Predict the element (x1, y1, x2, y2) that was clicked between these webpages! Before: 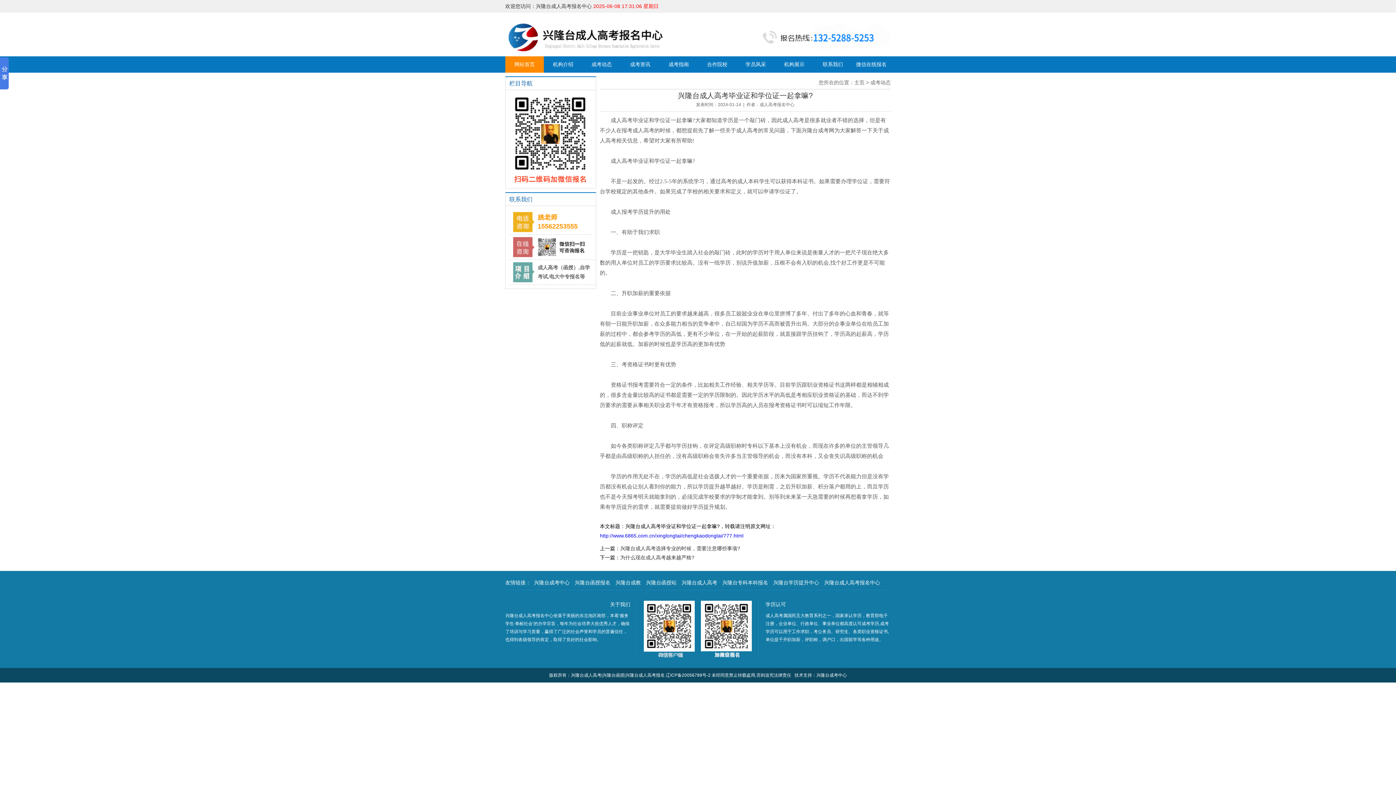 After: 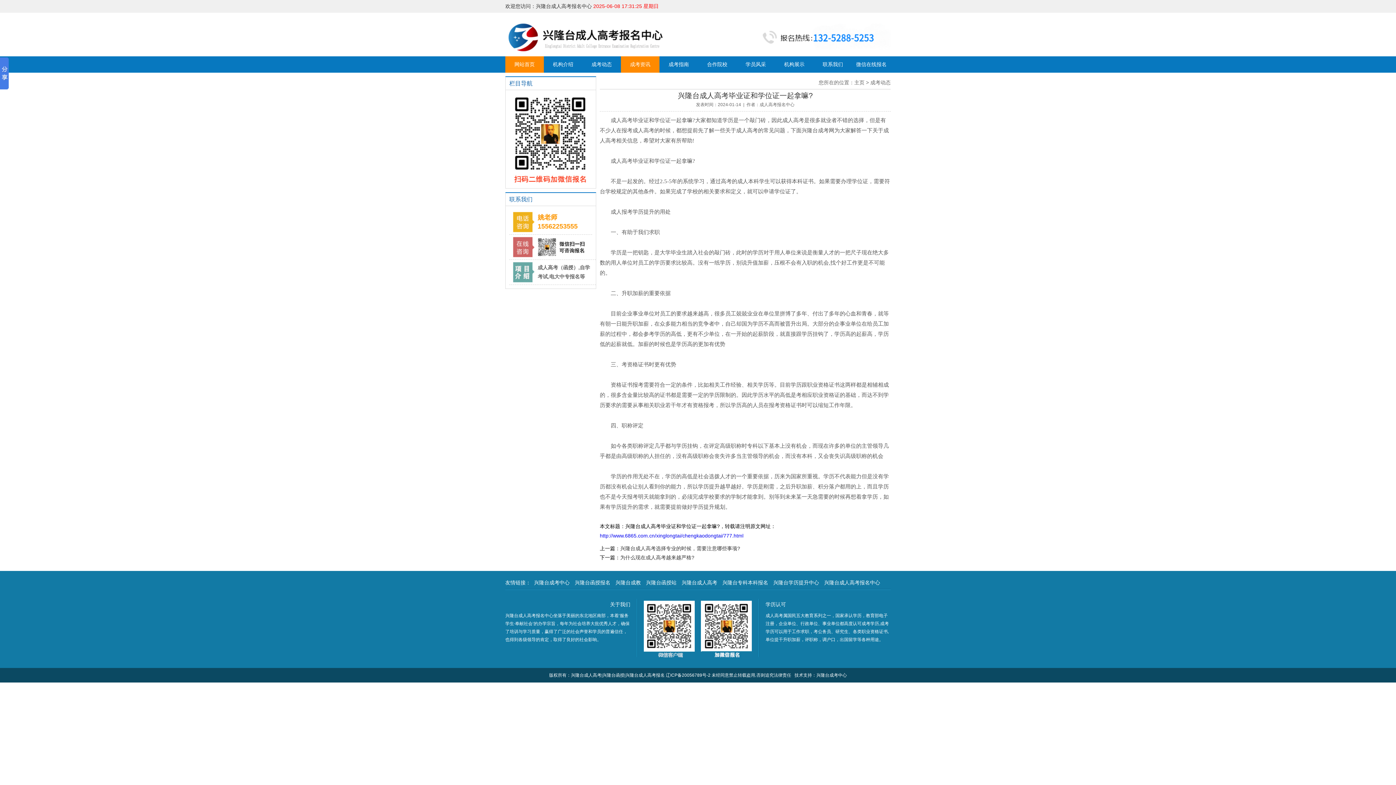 Action: label: 成考资讯 bbox: (621, 56, 659, 72)